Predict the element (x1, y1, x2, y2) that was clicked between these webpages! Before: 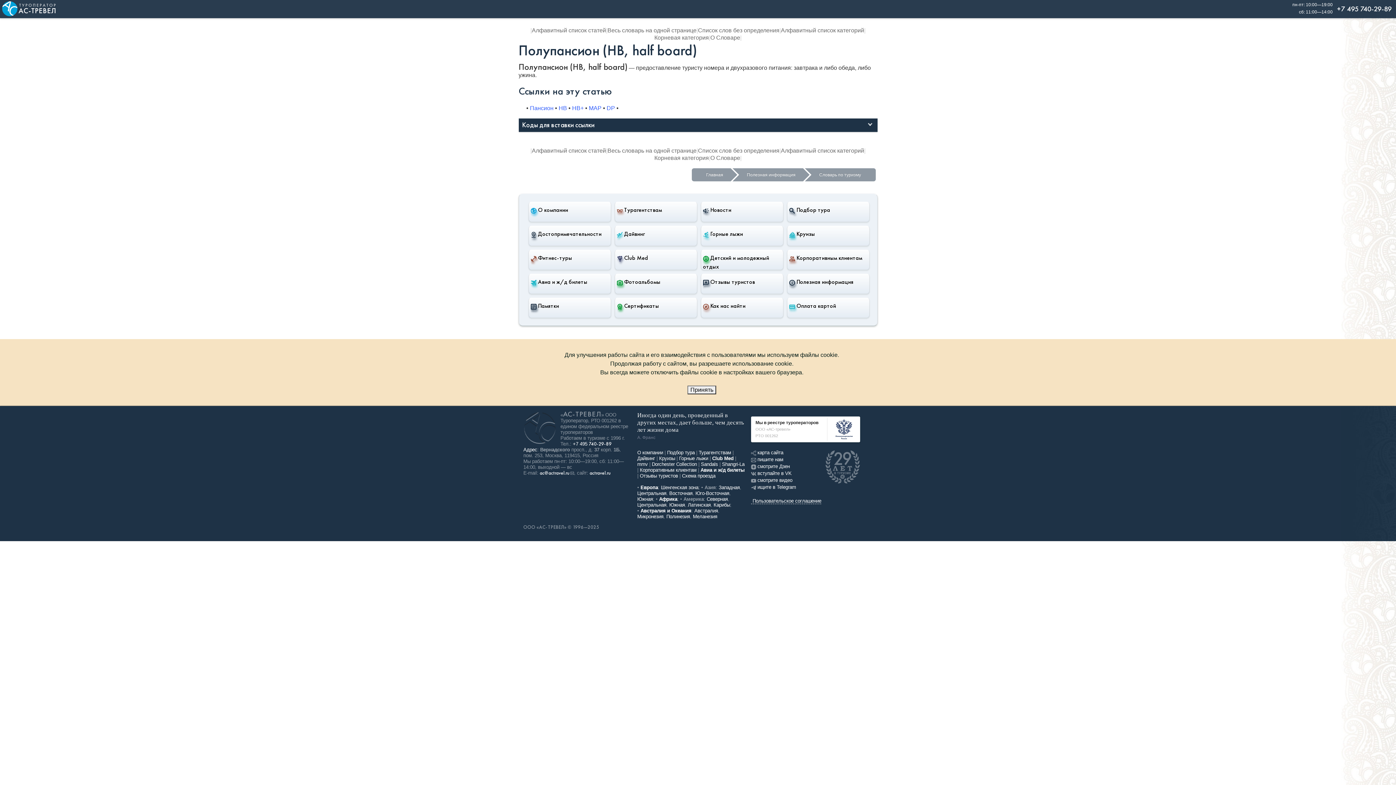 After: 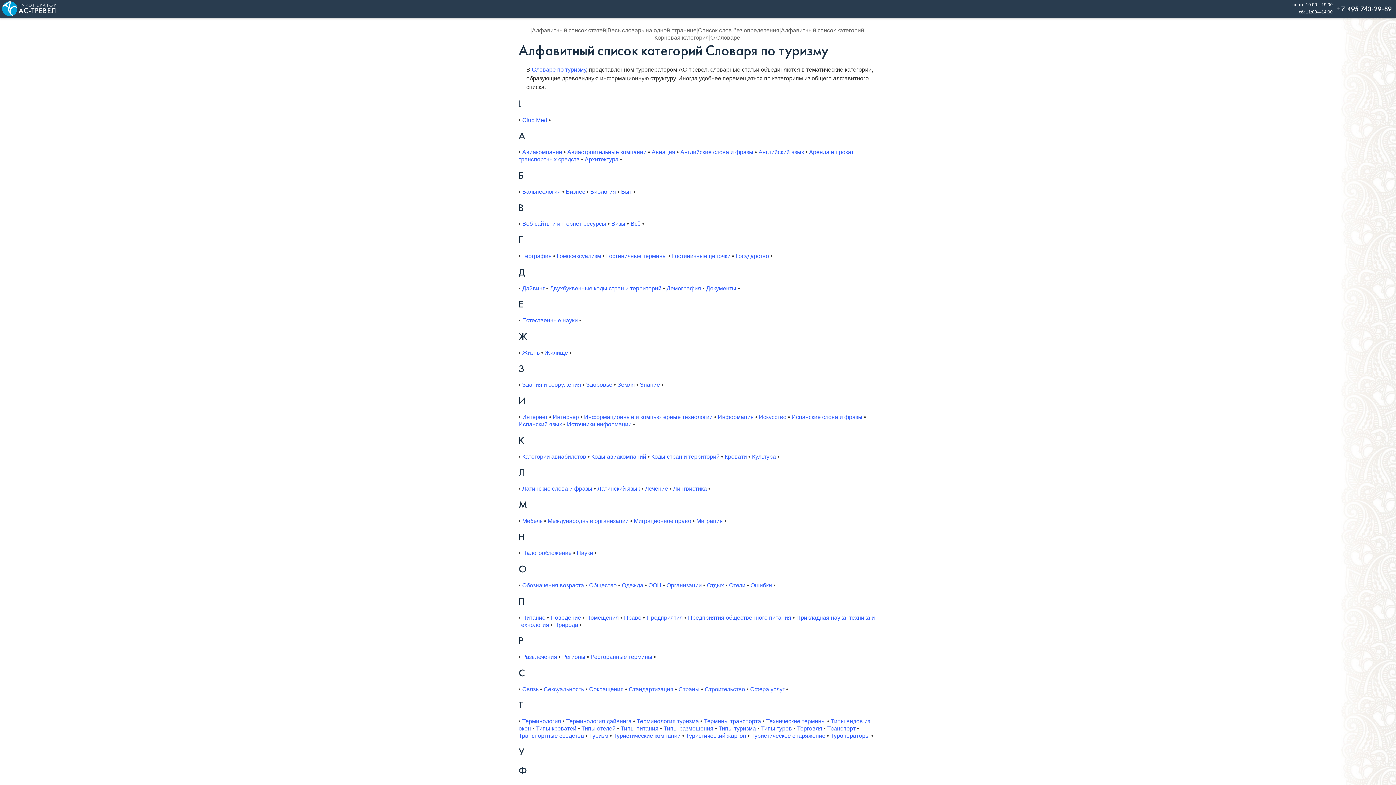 Action: bbox: (781, 147, 864, 153) label: Алфавитный список категорий